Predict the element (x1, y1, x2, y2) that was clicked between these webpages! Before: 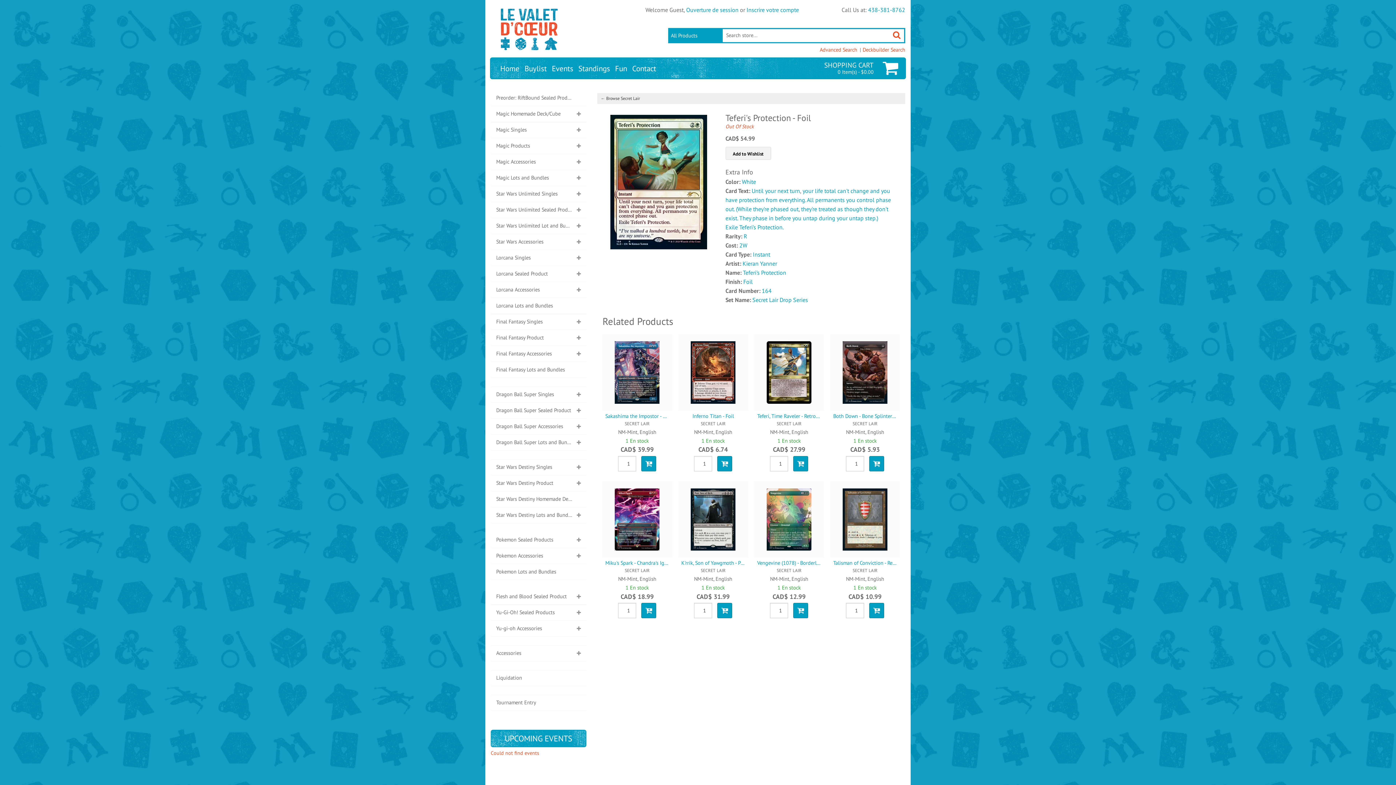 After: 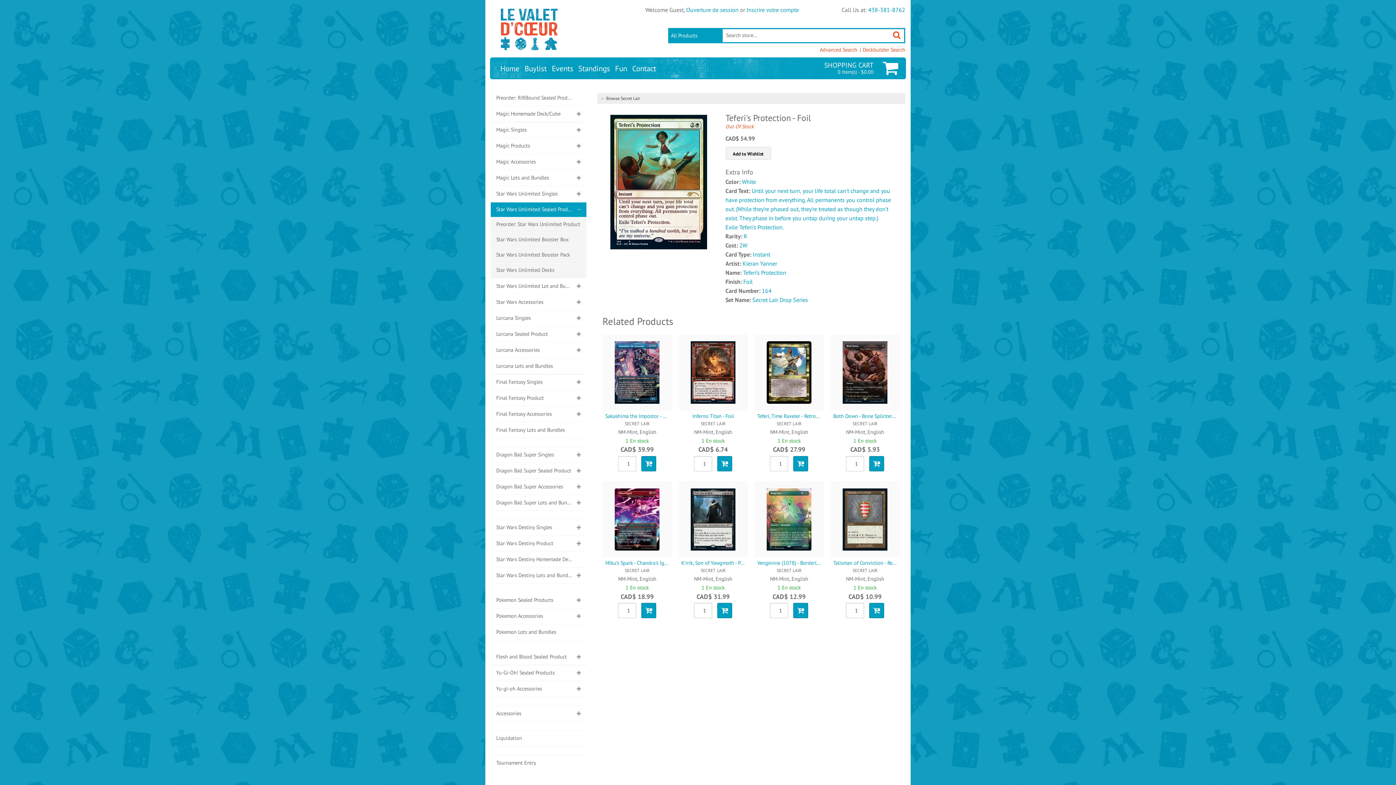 Action: label: Star Wars Unlimited Sealed Product bbox: (490, 202, 586, 217)